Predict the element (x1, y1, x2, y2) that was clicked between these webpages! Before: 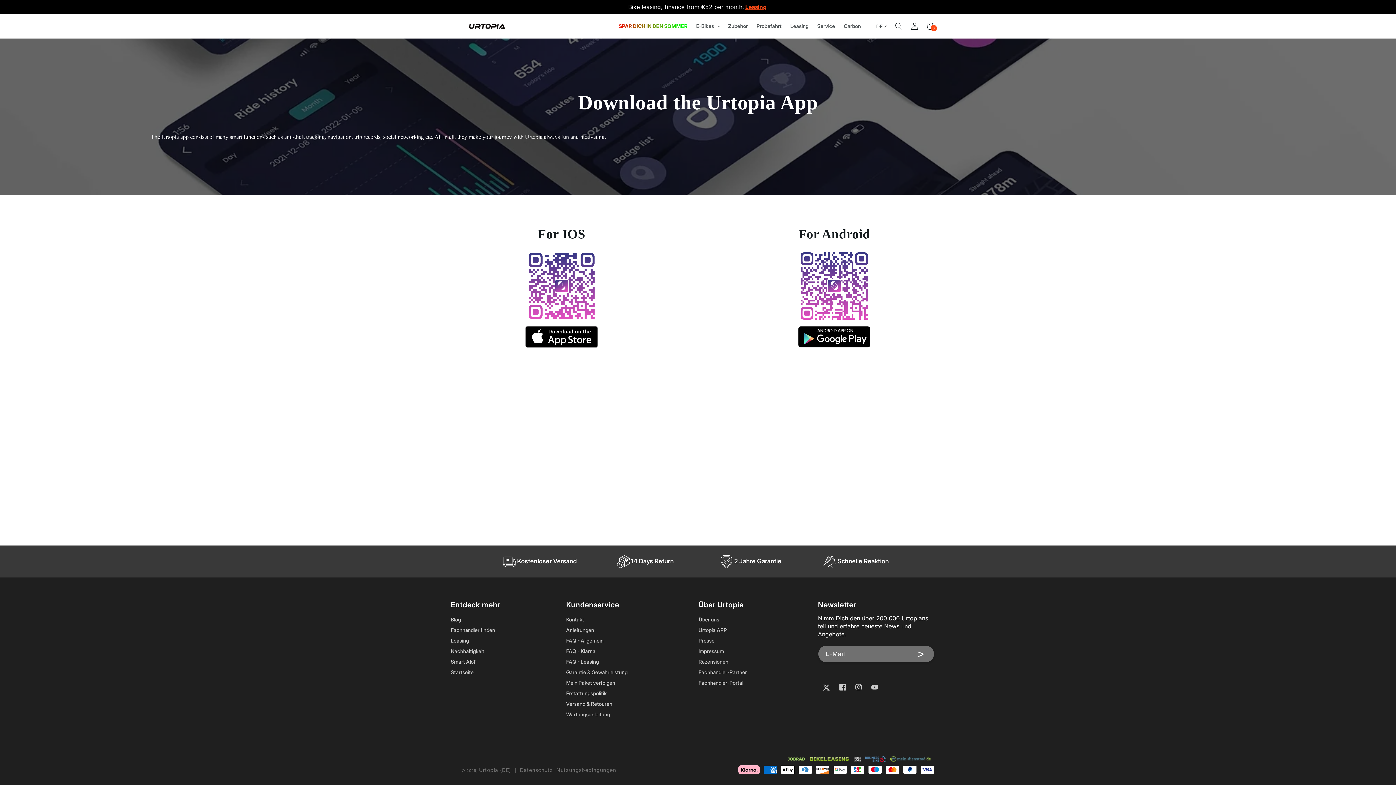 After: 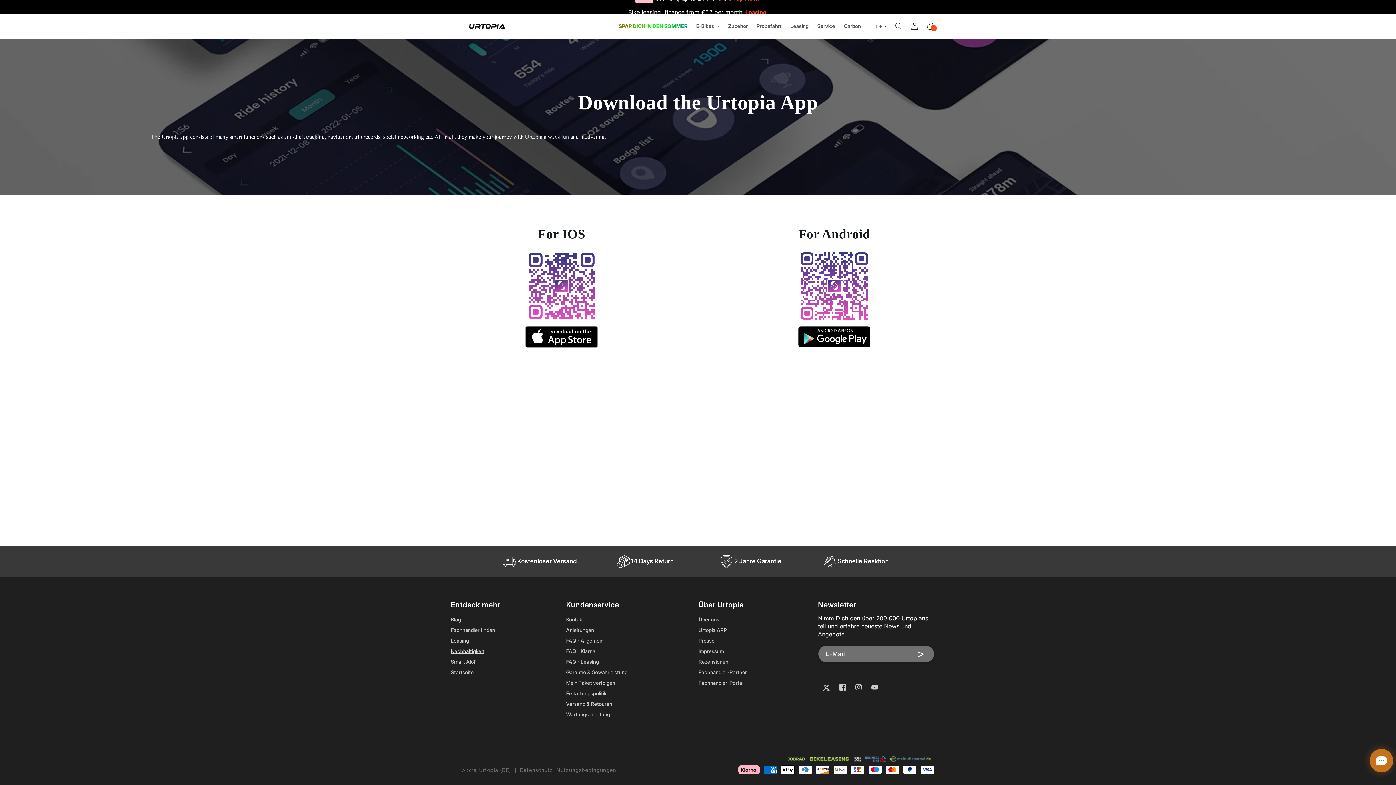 Action: label: Nachhaltigkeit bbox: (450, 646, 484, 656)